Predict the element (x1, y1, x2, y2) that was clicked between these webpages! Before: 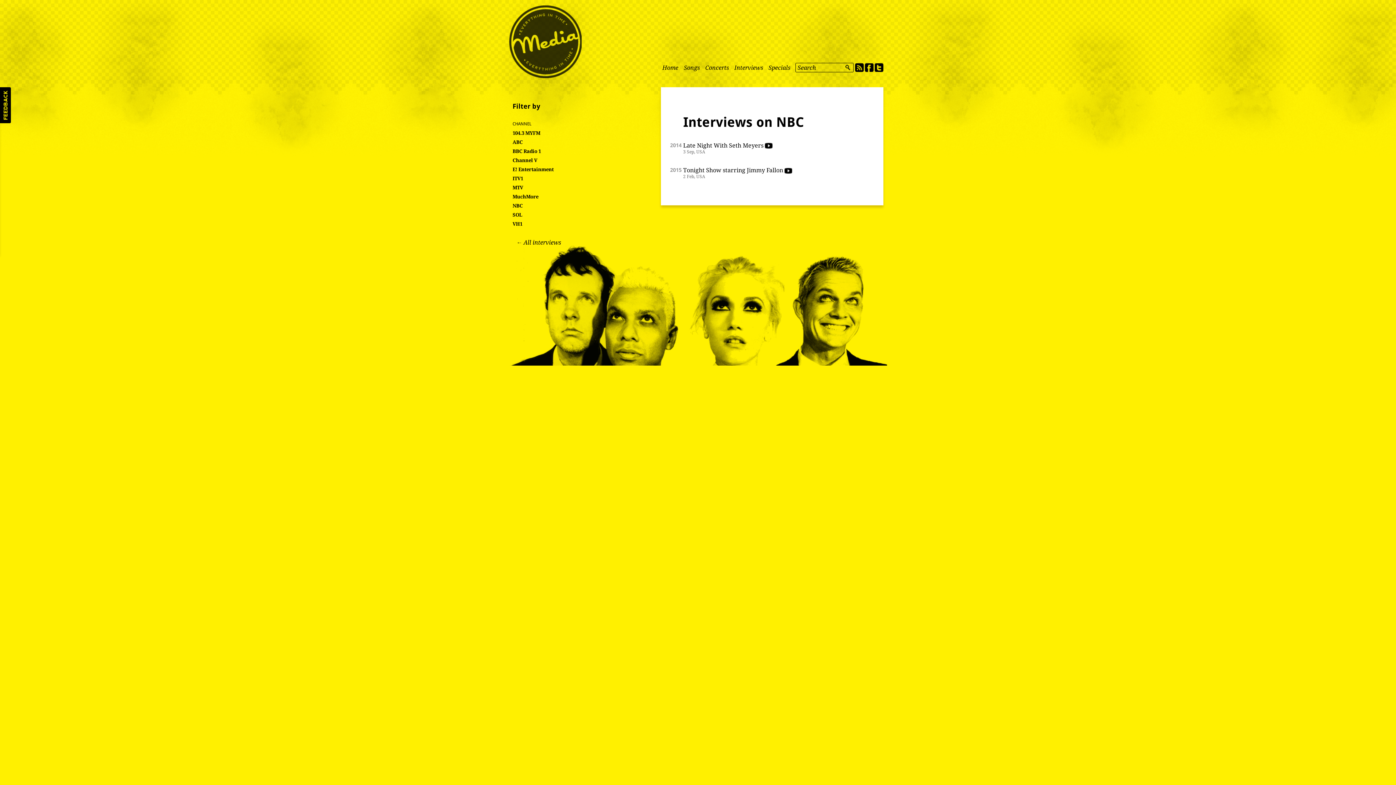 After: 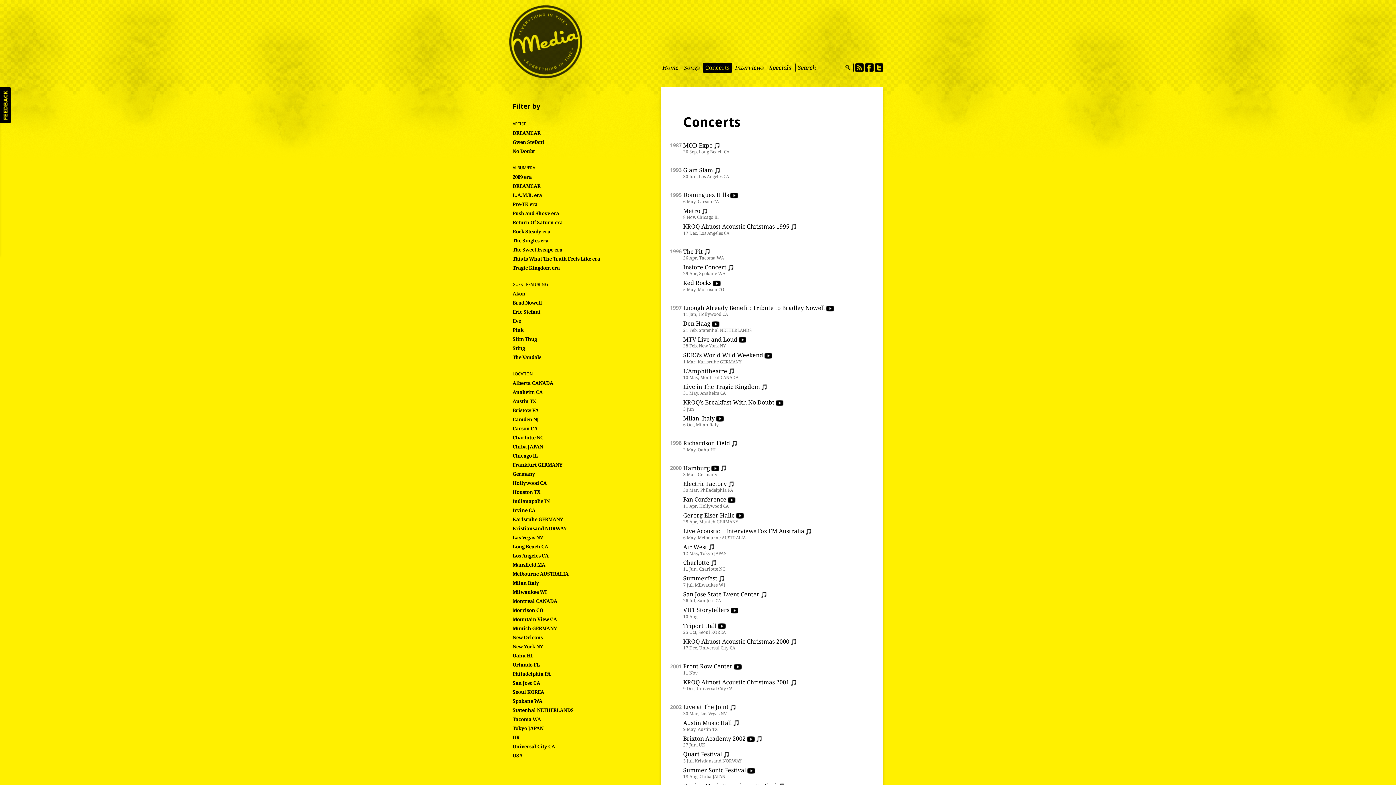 Action: bbox: (702, 62, 731, 72) label: Concerts